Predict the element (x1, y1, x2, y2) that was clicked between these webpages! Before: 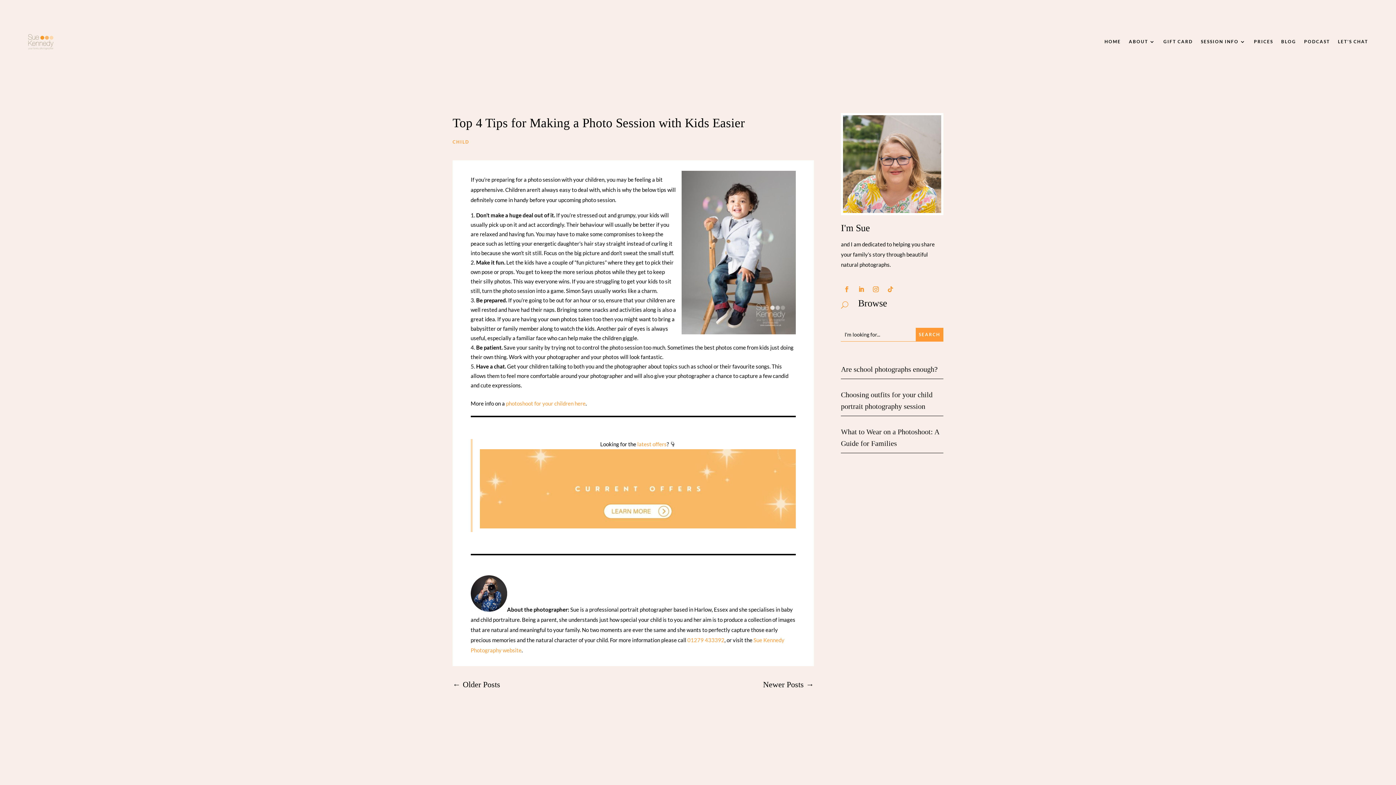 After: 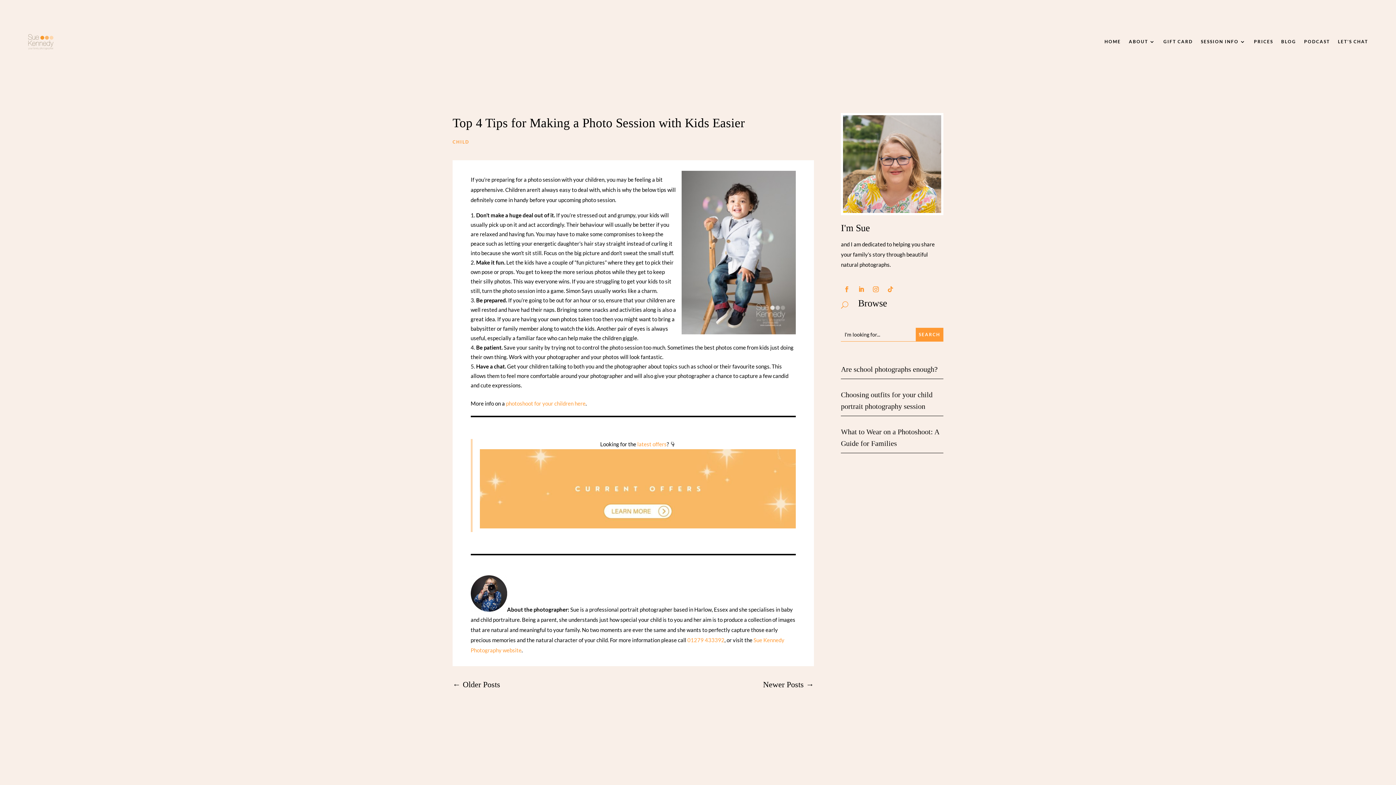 Action: bbox: (687, 637, 724, 643) label: 01279 433392